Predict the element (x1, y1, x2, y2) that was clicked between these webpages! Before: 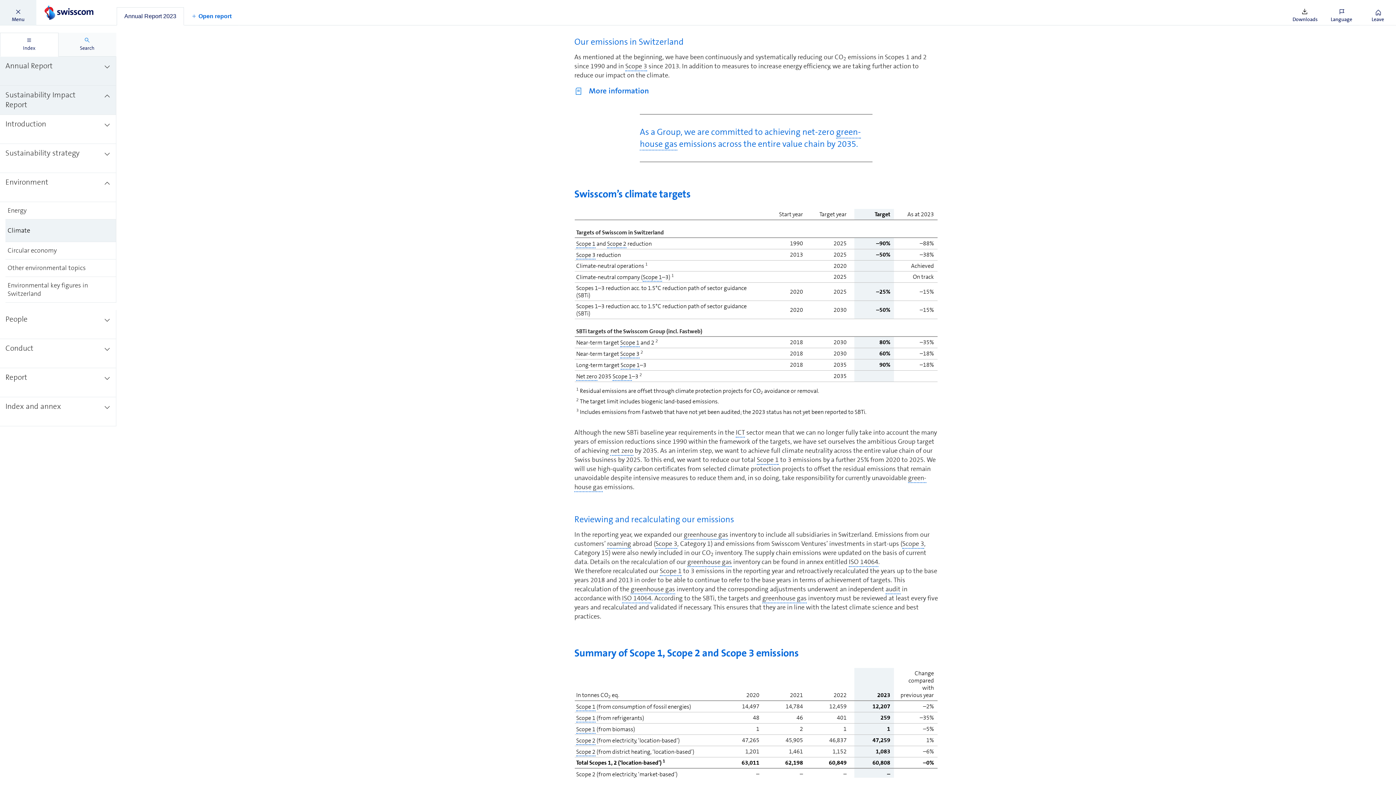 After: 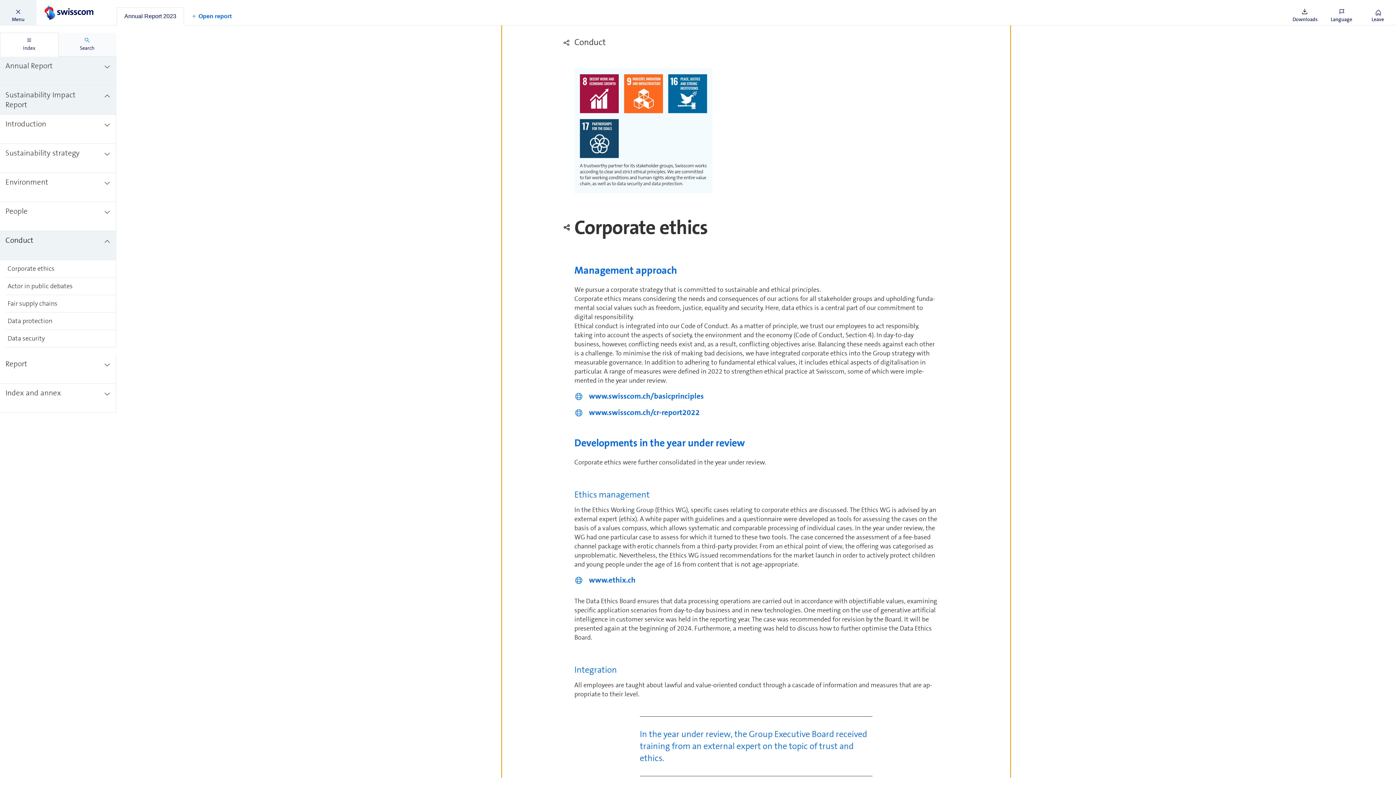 Action: label: Conduct bbox: (0, 339, 116, 368)